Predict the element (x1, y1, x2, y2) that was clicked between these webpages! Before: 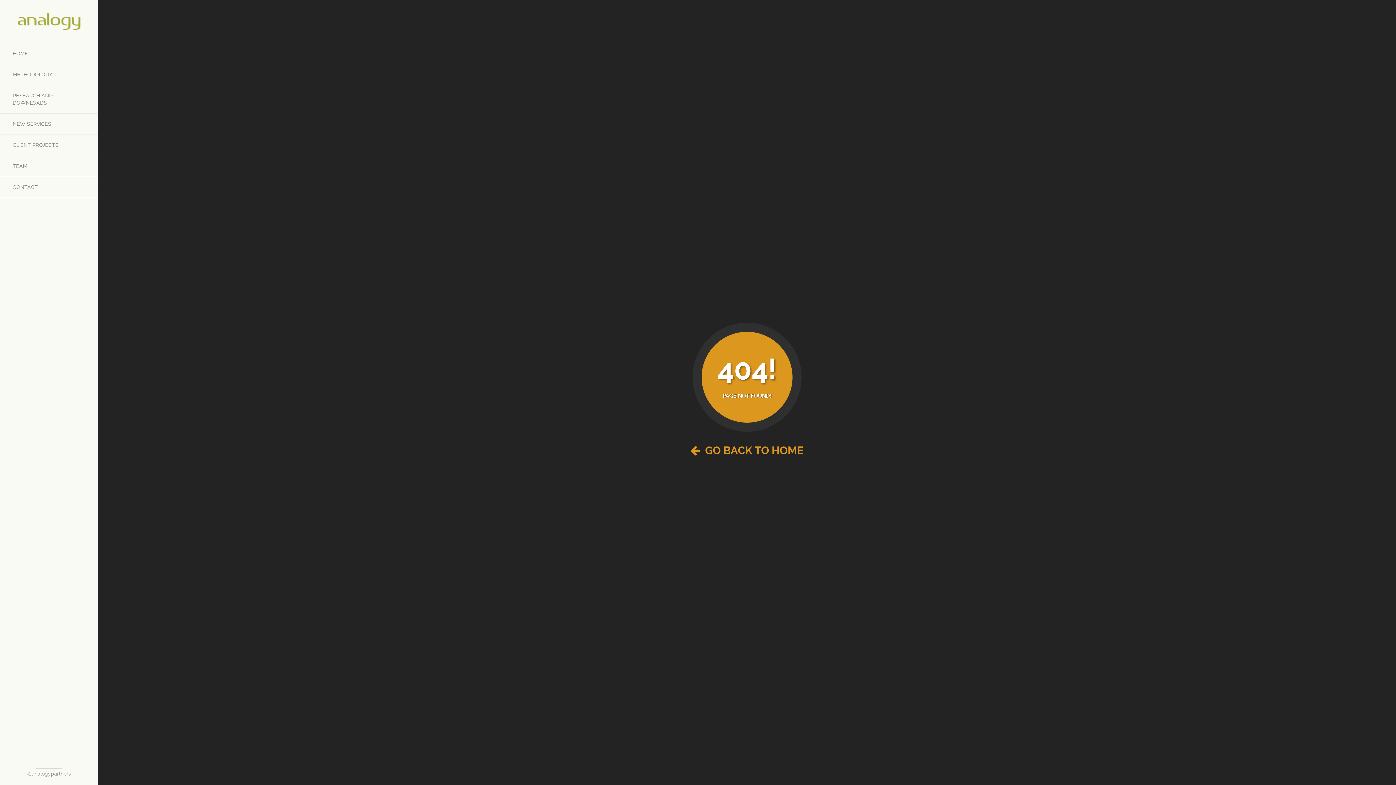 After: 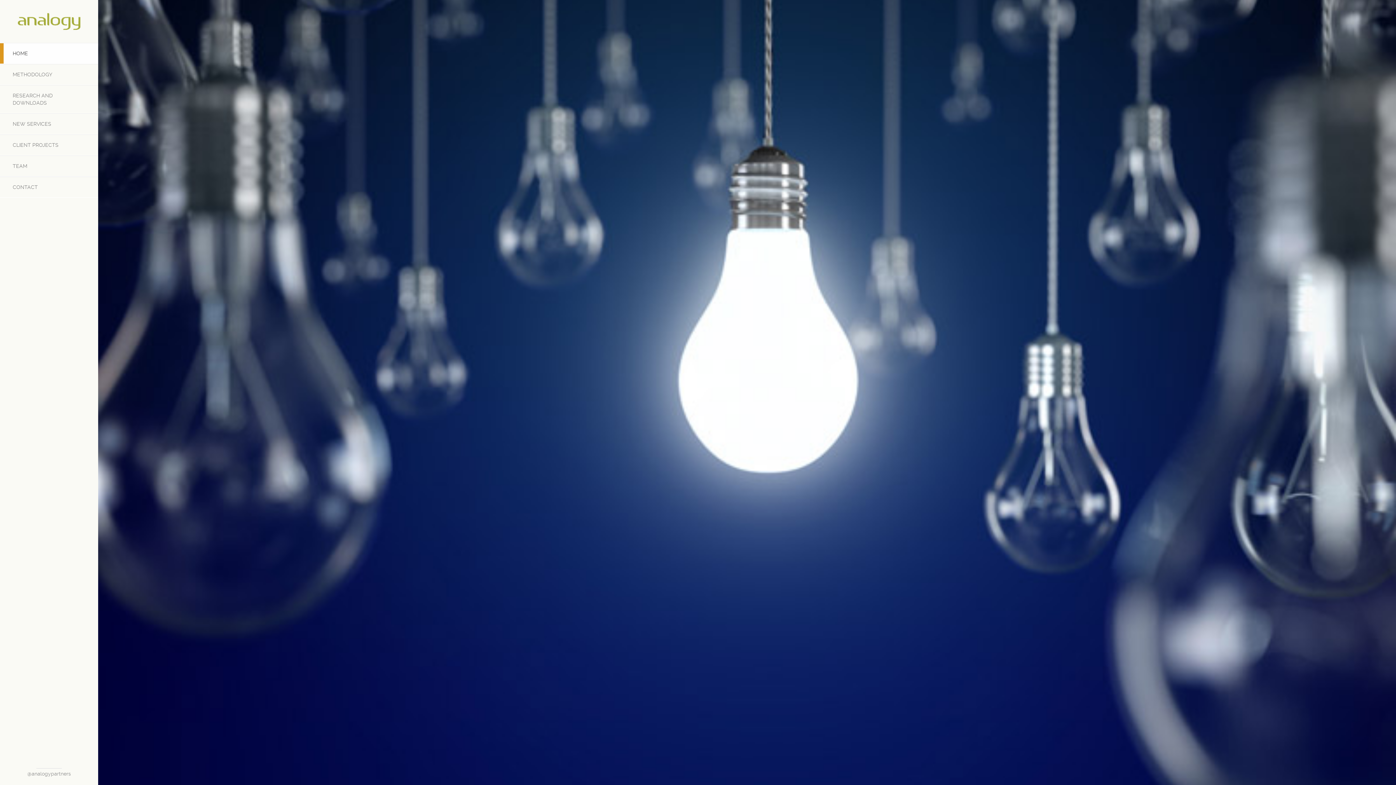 Action: label:   GO BACK TO HOME bbox: (690, 444, 803, 457)